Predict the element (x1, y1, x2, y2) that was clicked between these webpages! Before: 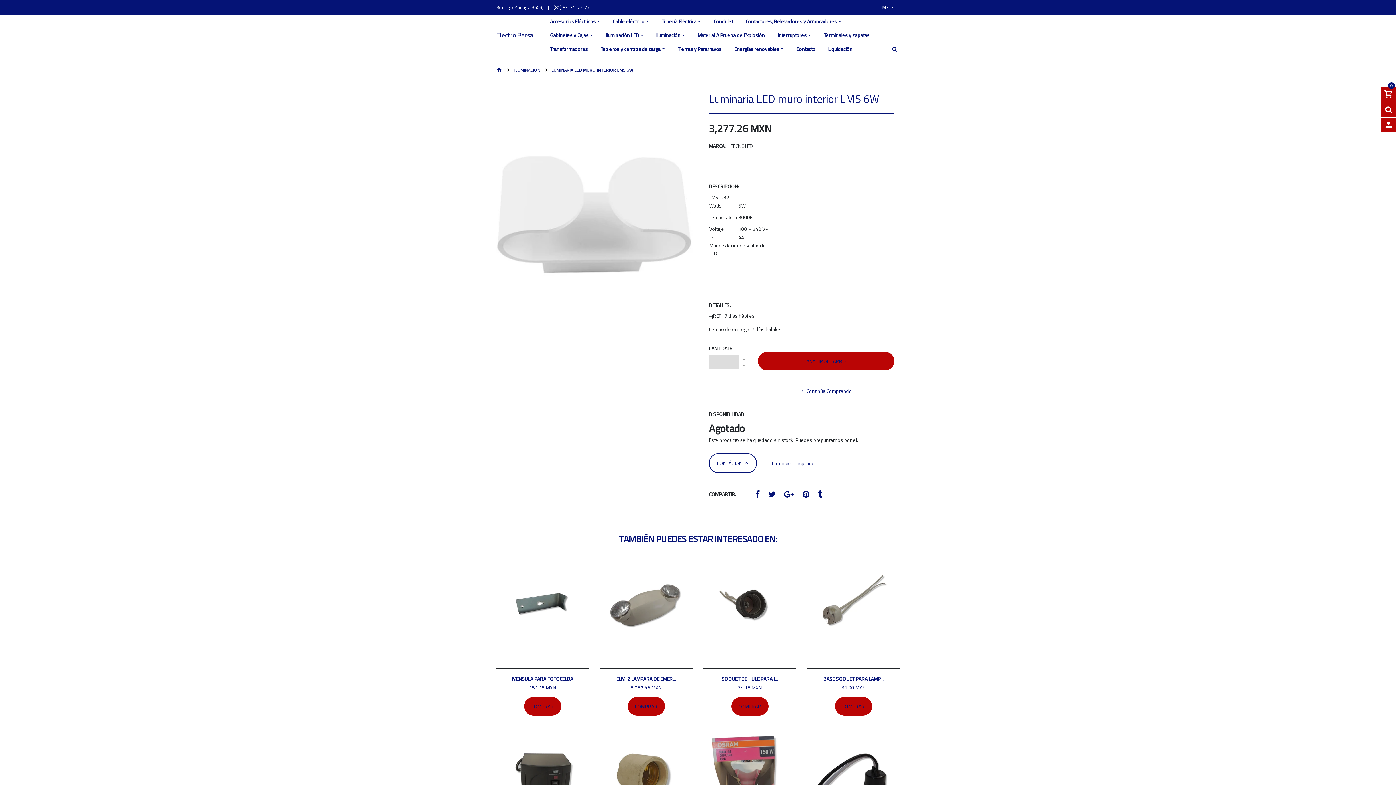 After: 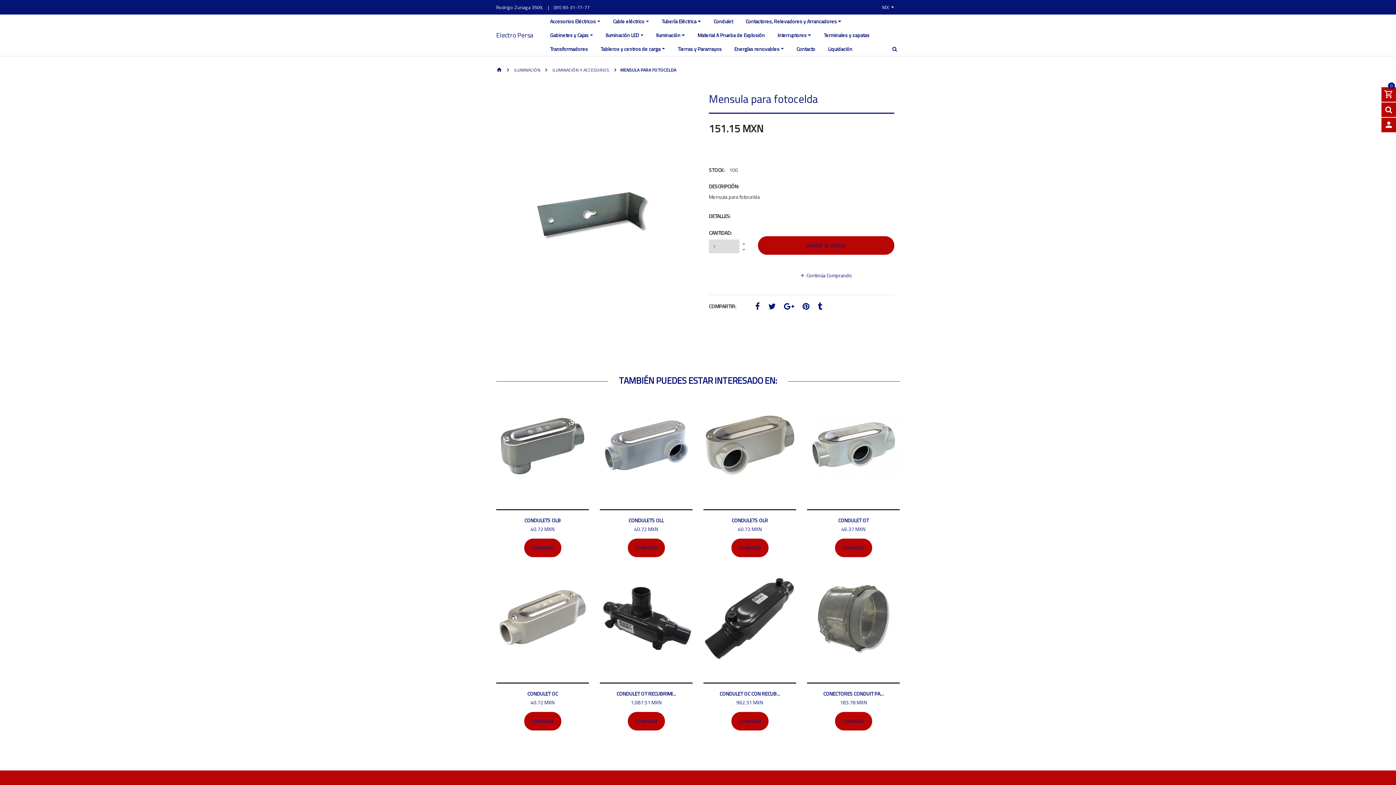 Action: label: MENSULA PARA FOTOCELDA bbox: (512, 675, 573, 682)